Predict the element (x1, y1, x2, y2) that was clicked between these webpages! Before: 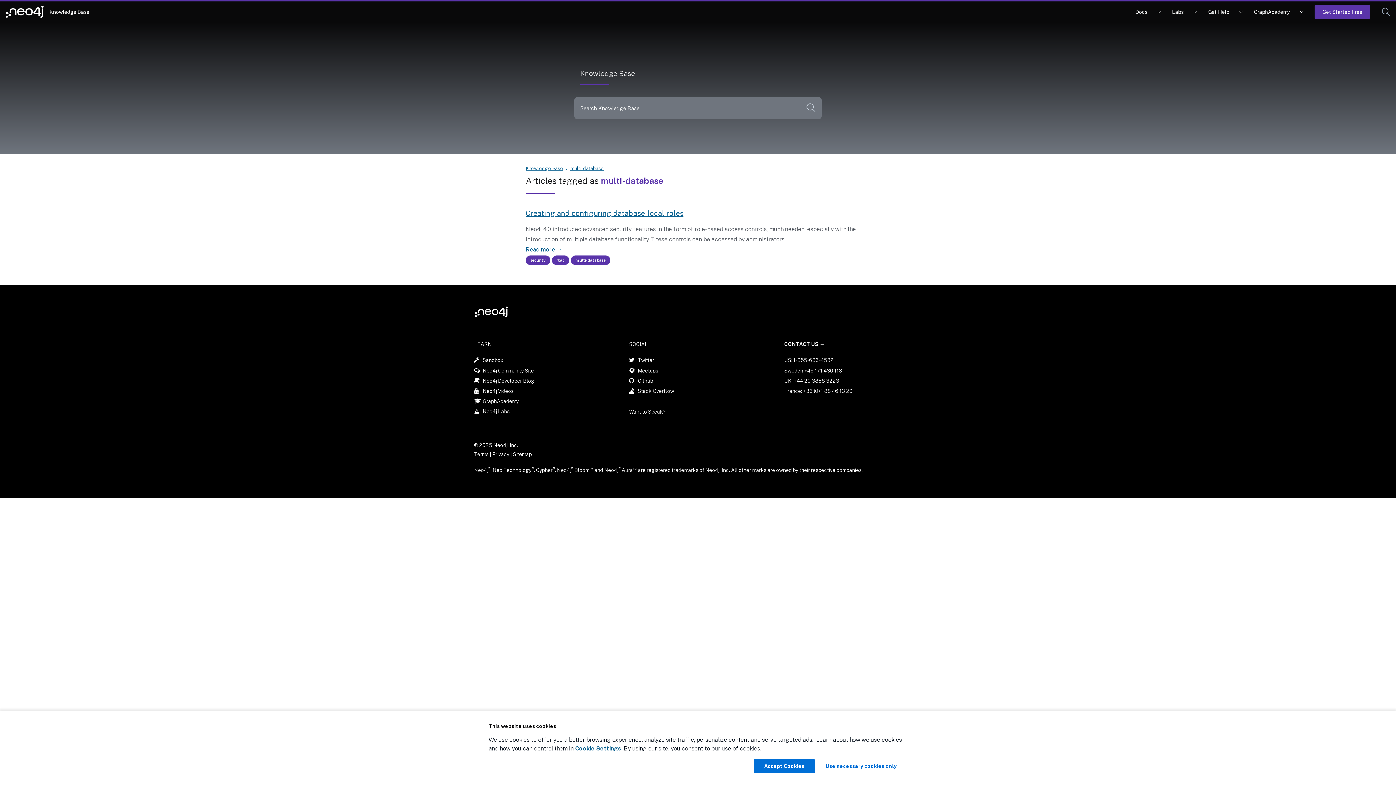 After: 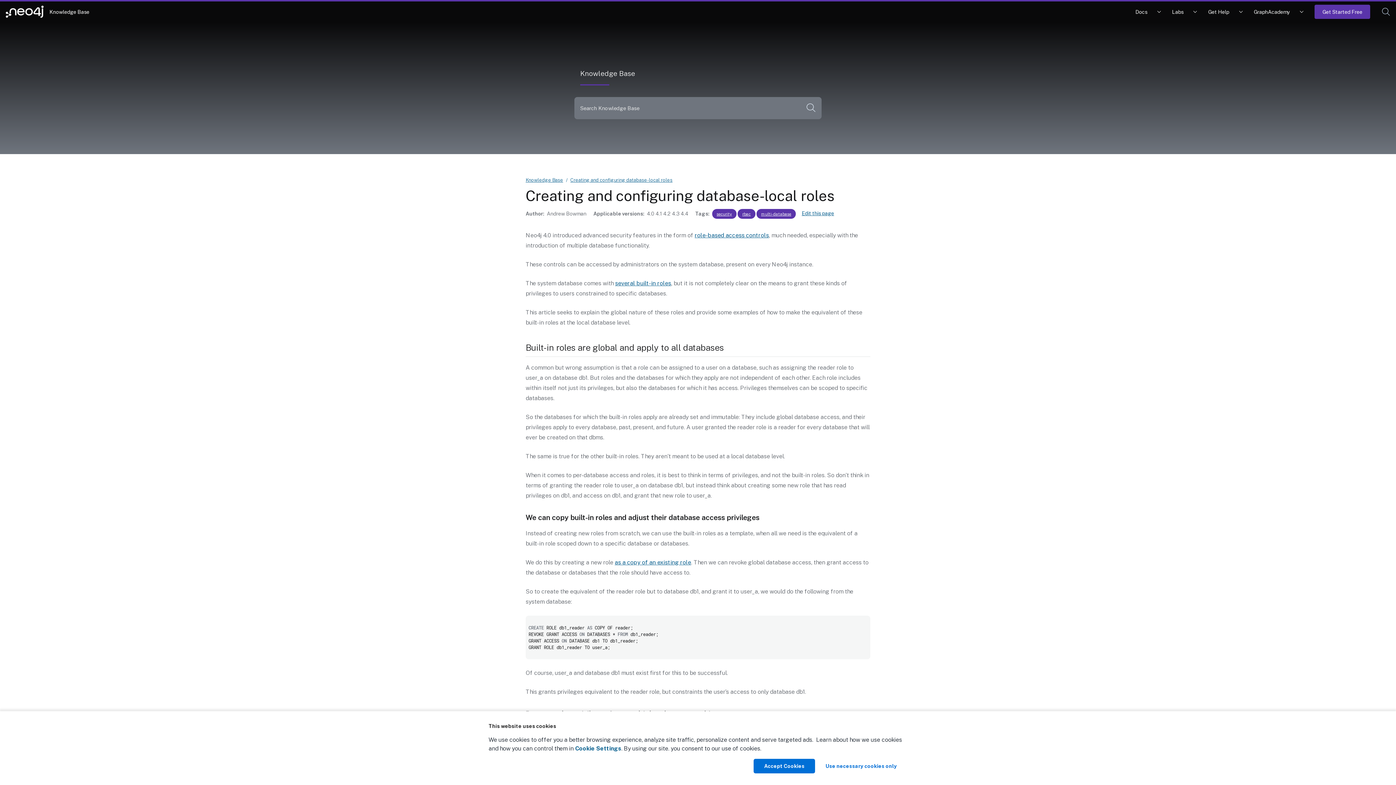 Action: bbox: (525, 246, 562, 253) label: Read more